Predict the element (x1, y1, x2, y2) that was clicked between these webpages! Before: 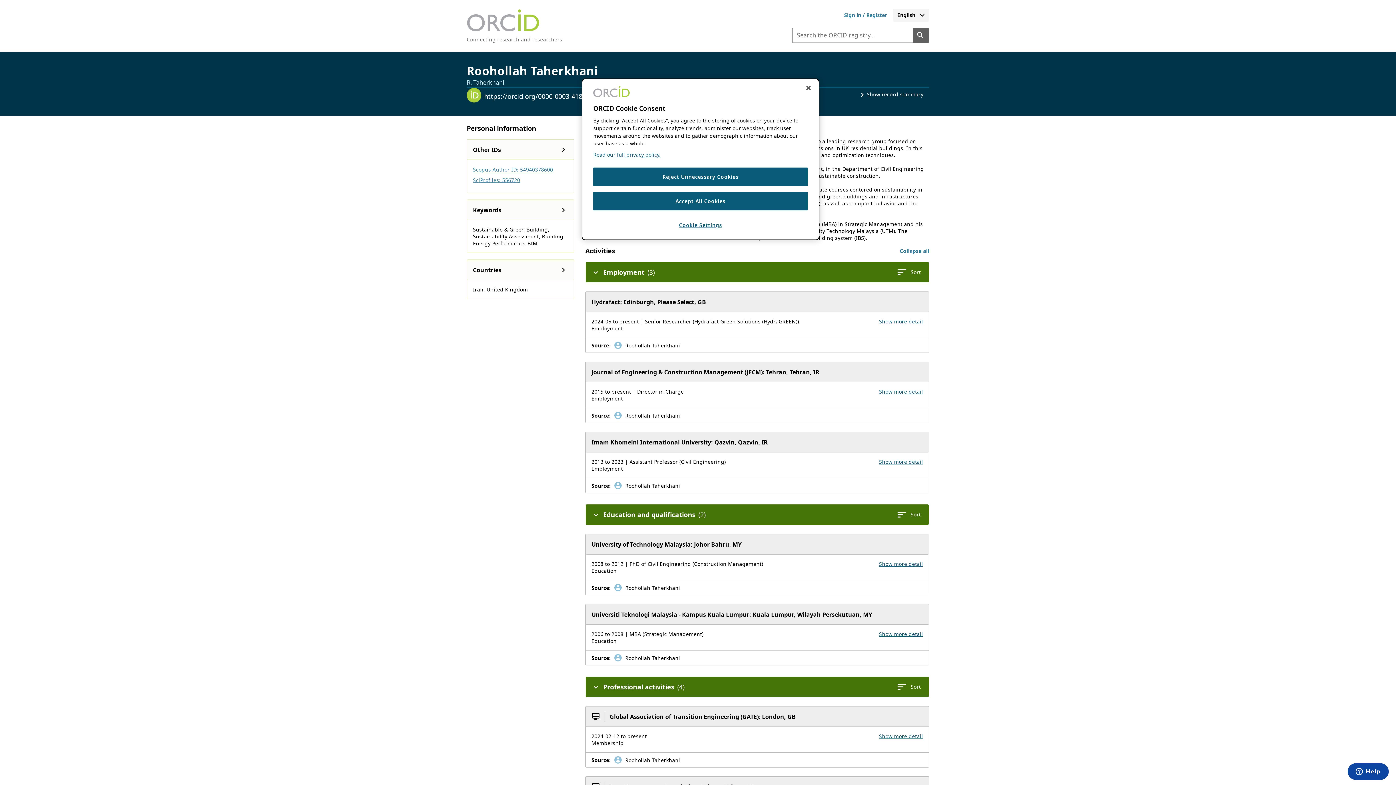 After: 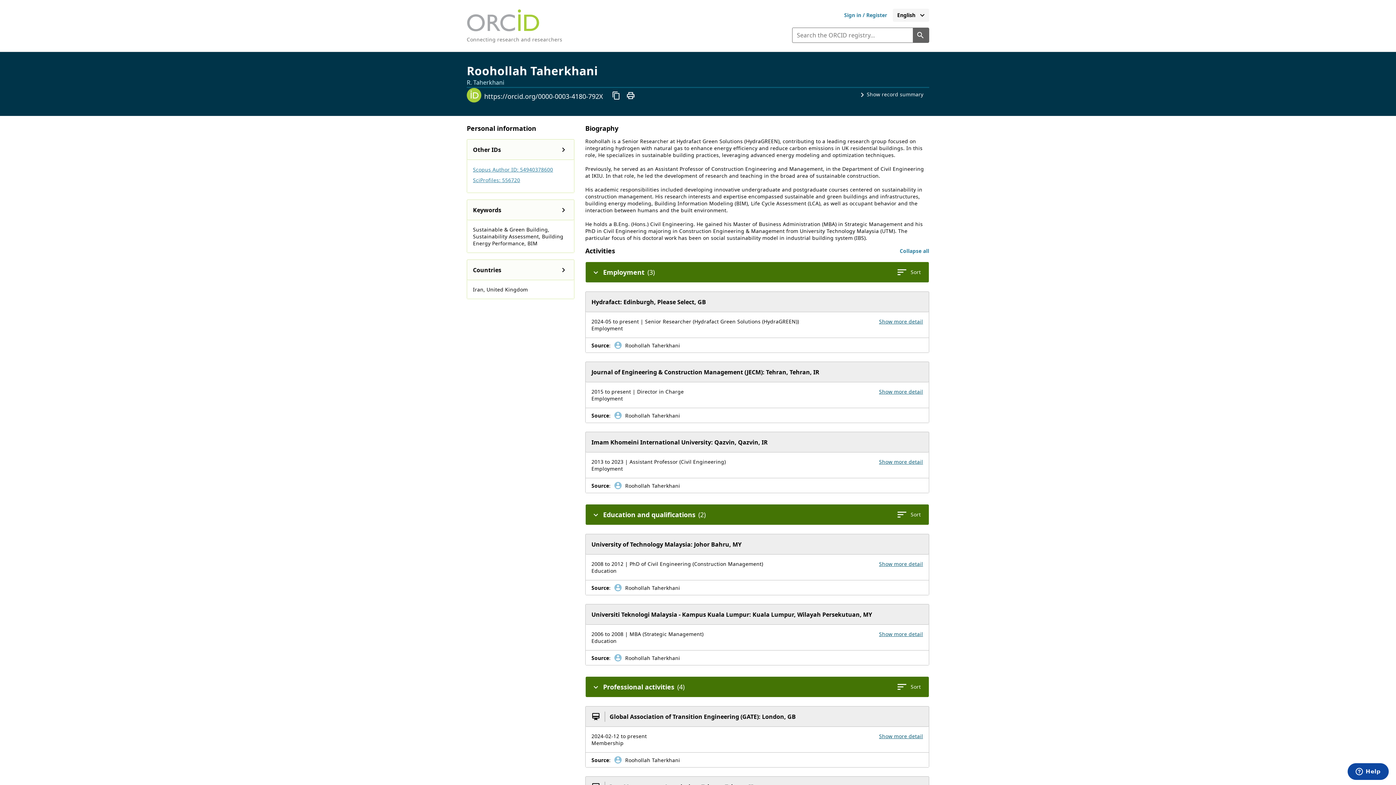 Action: label: Close cookie consent bbox: (800, 80, 816, 96)